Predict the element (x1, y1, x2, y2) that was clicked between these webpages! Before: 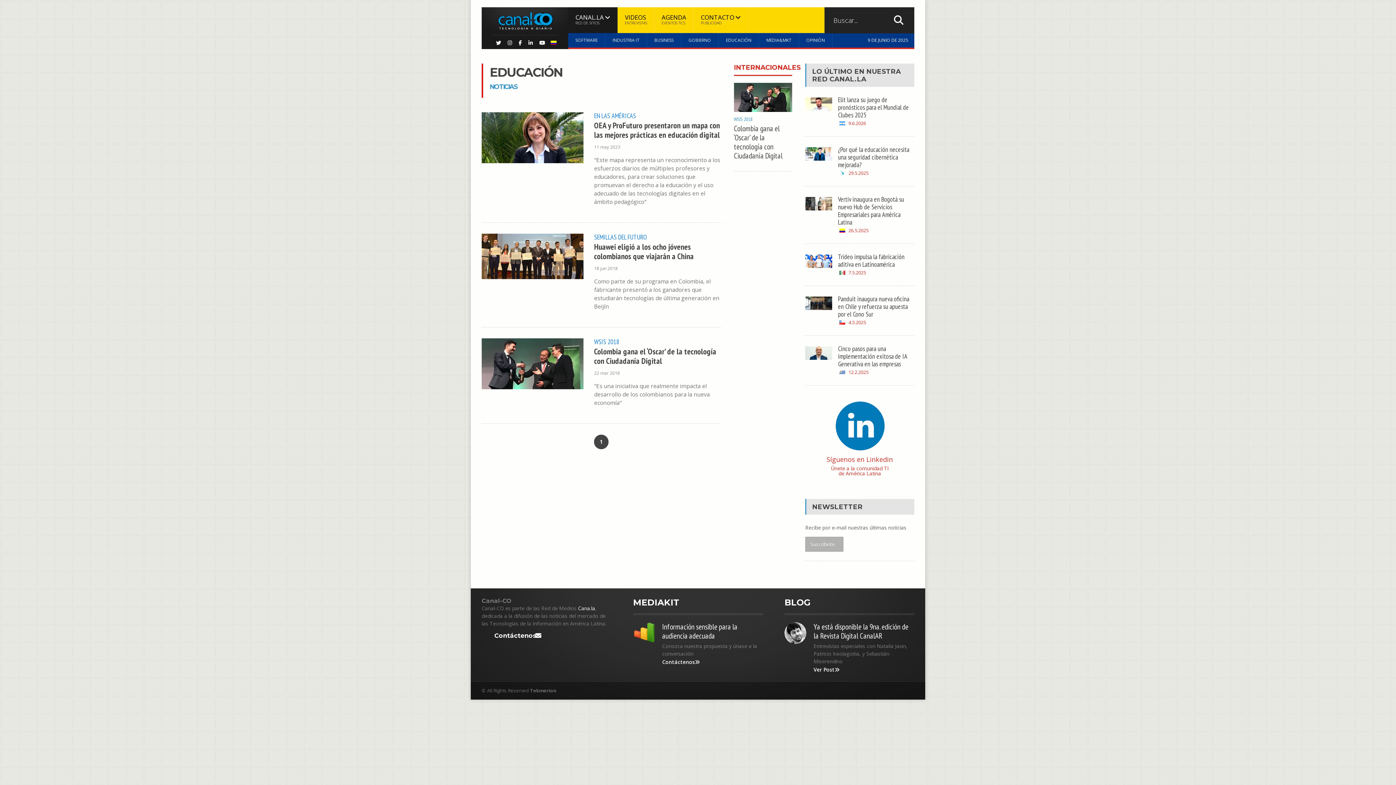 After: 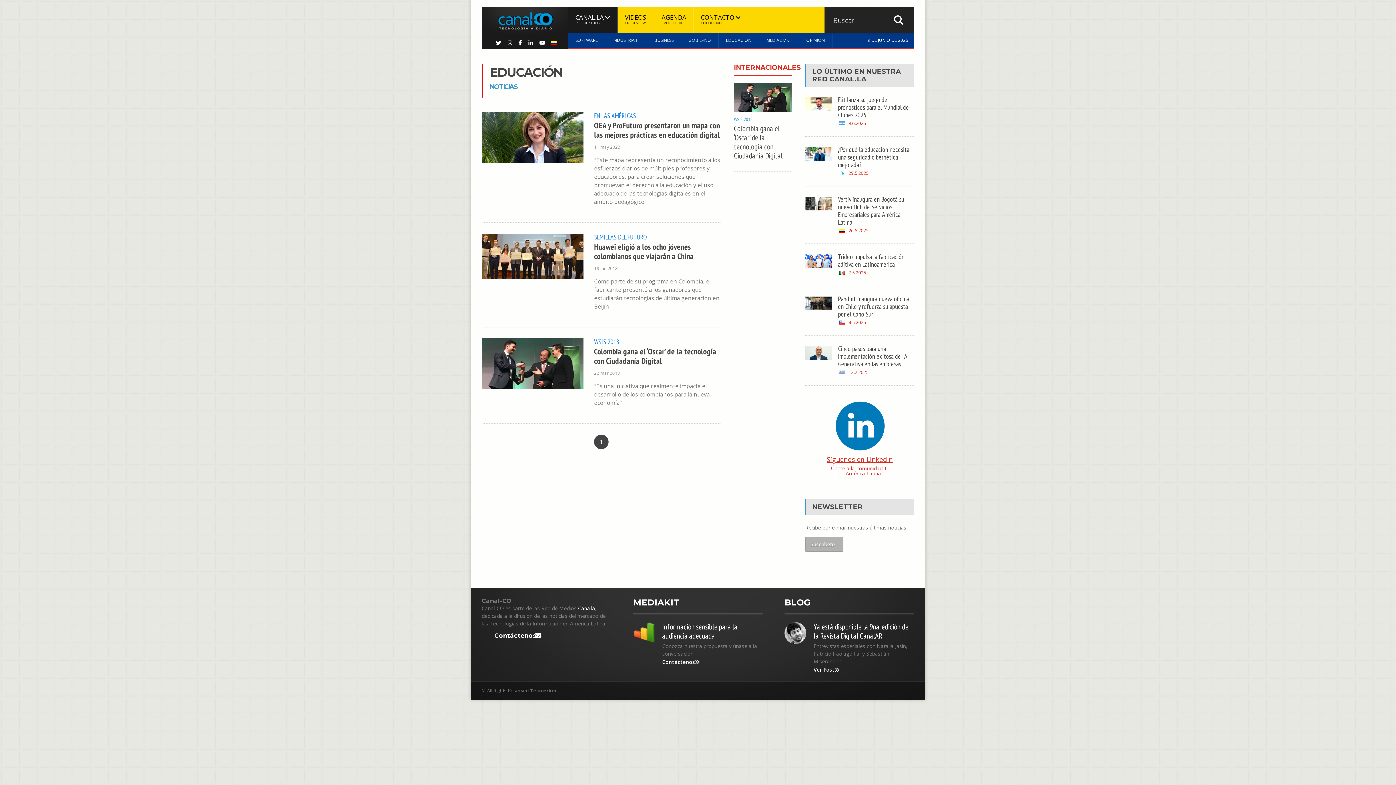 Action: label: 
Síguenos en Linkedin
Únete a la comunidad TI
de América Latina bbox: (826, 397, 893, 477)